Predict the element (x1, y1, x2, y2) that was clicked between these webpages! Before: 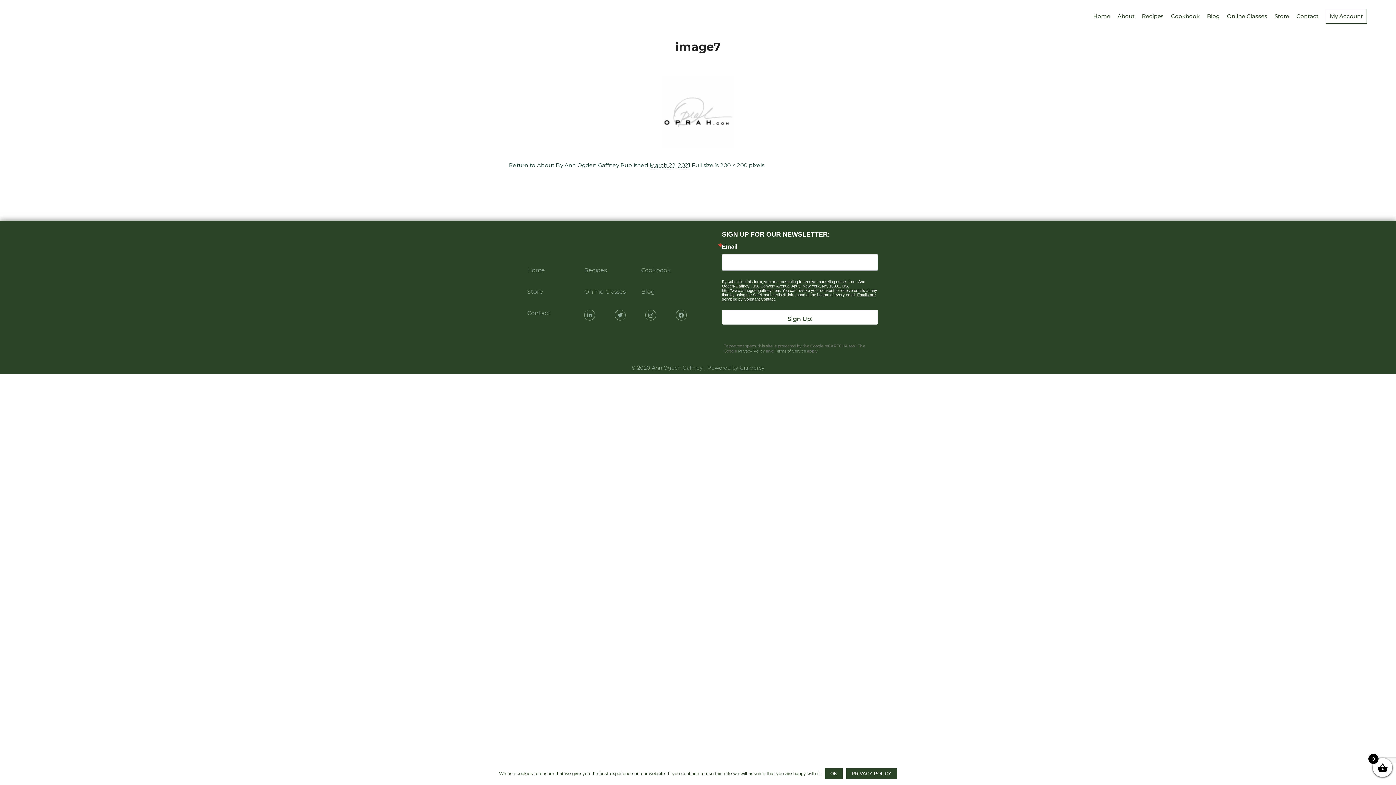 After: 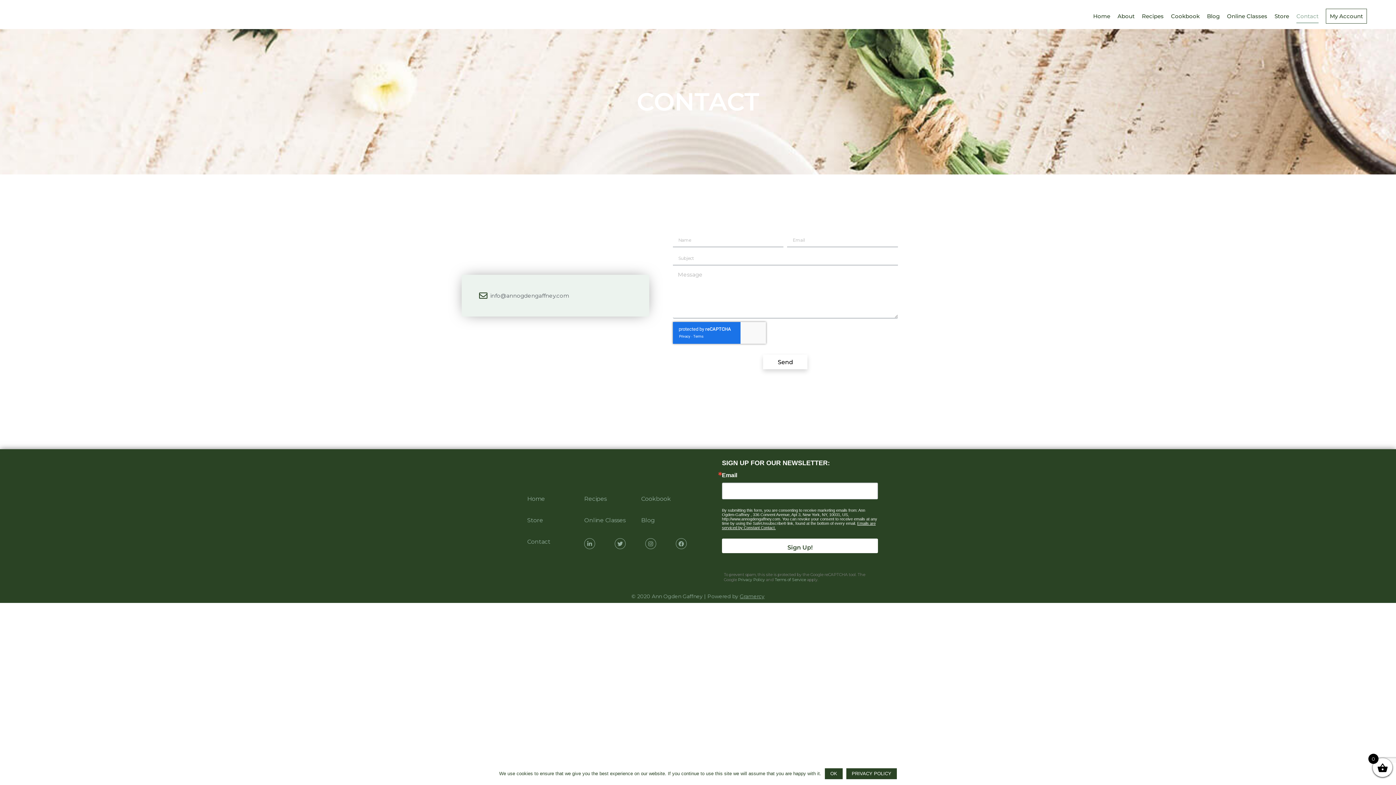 Action: label: Contact bbox: (1293, 0, 1322, 32)